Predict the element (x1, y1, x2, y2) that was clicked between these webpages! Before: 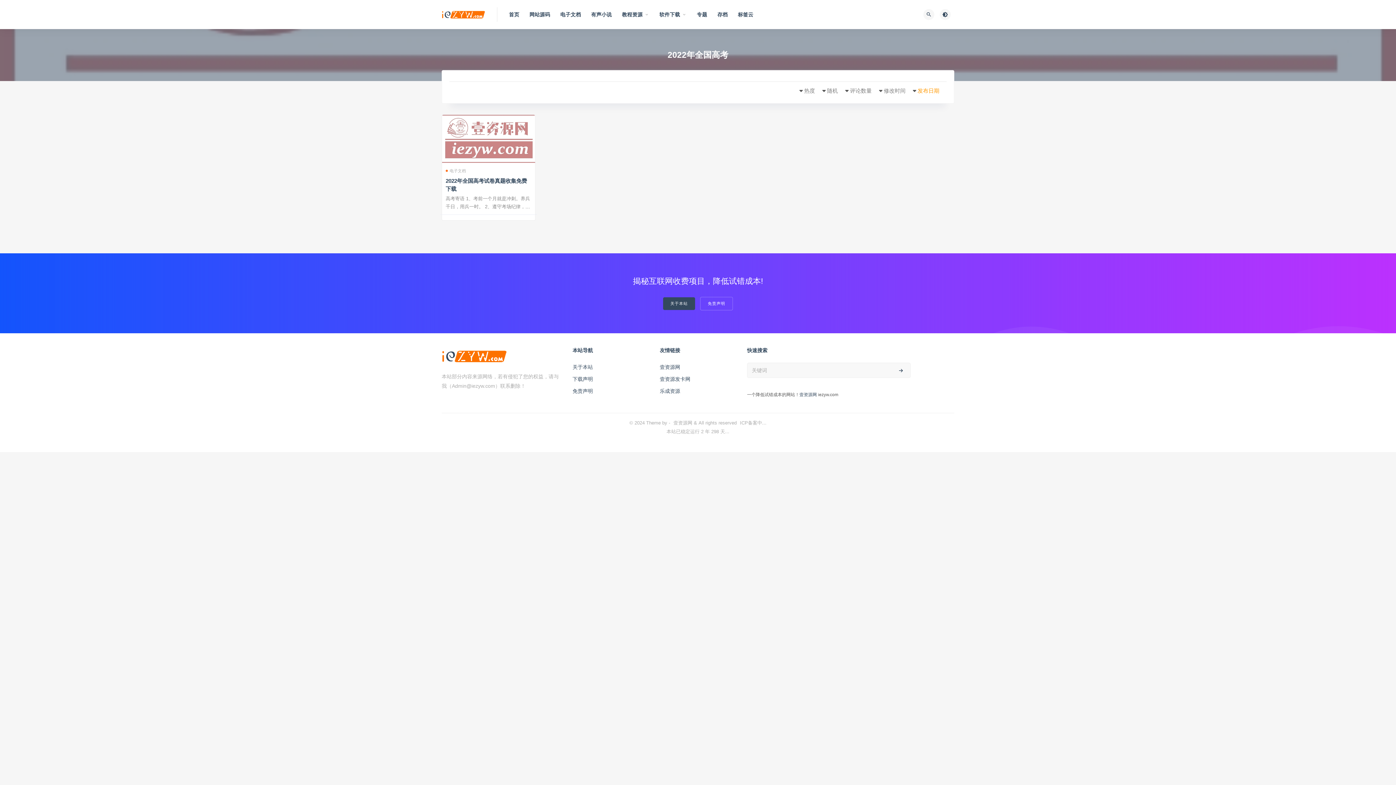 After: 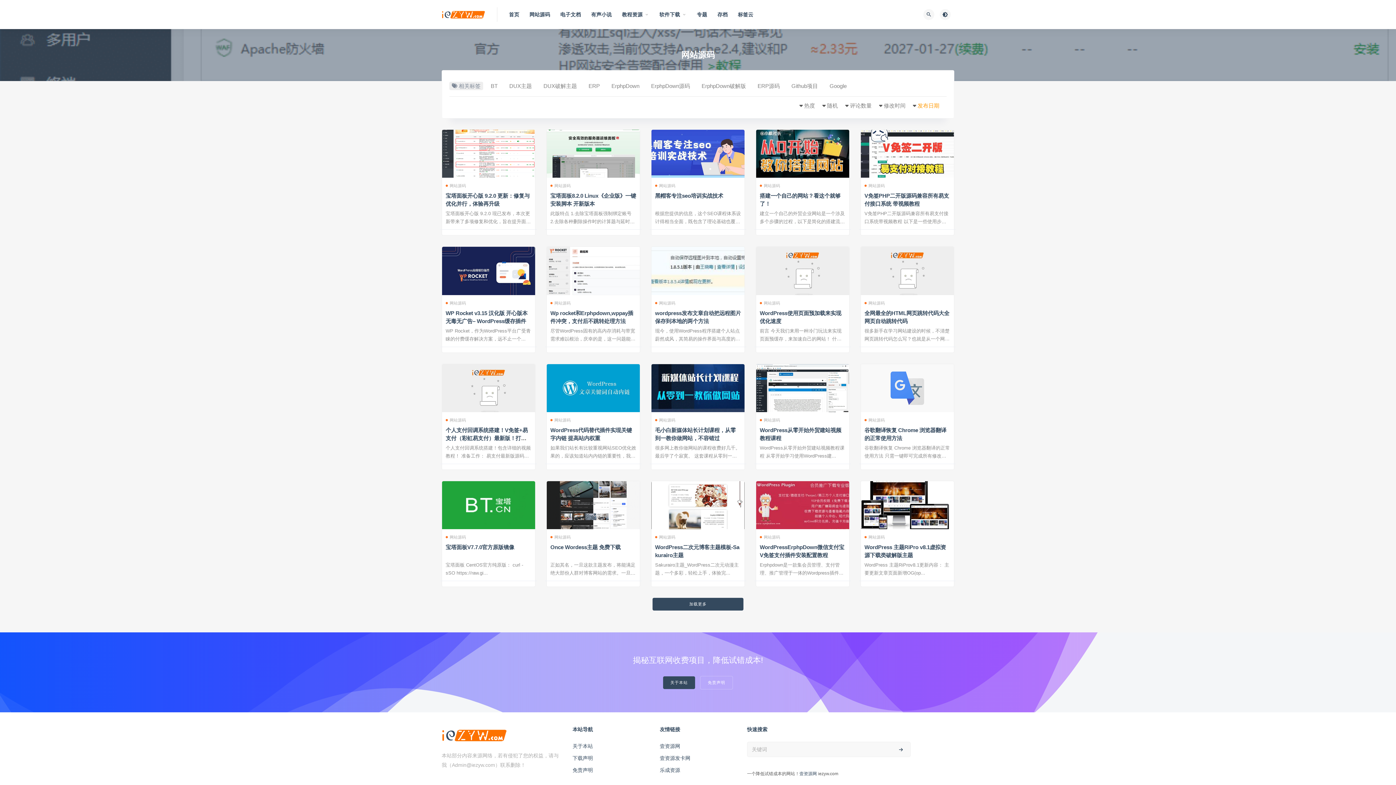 Action: bbox: (529, 0, 550, 29) label: 网站源码